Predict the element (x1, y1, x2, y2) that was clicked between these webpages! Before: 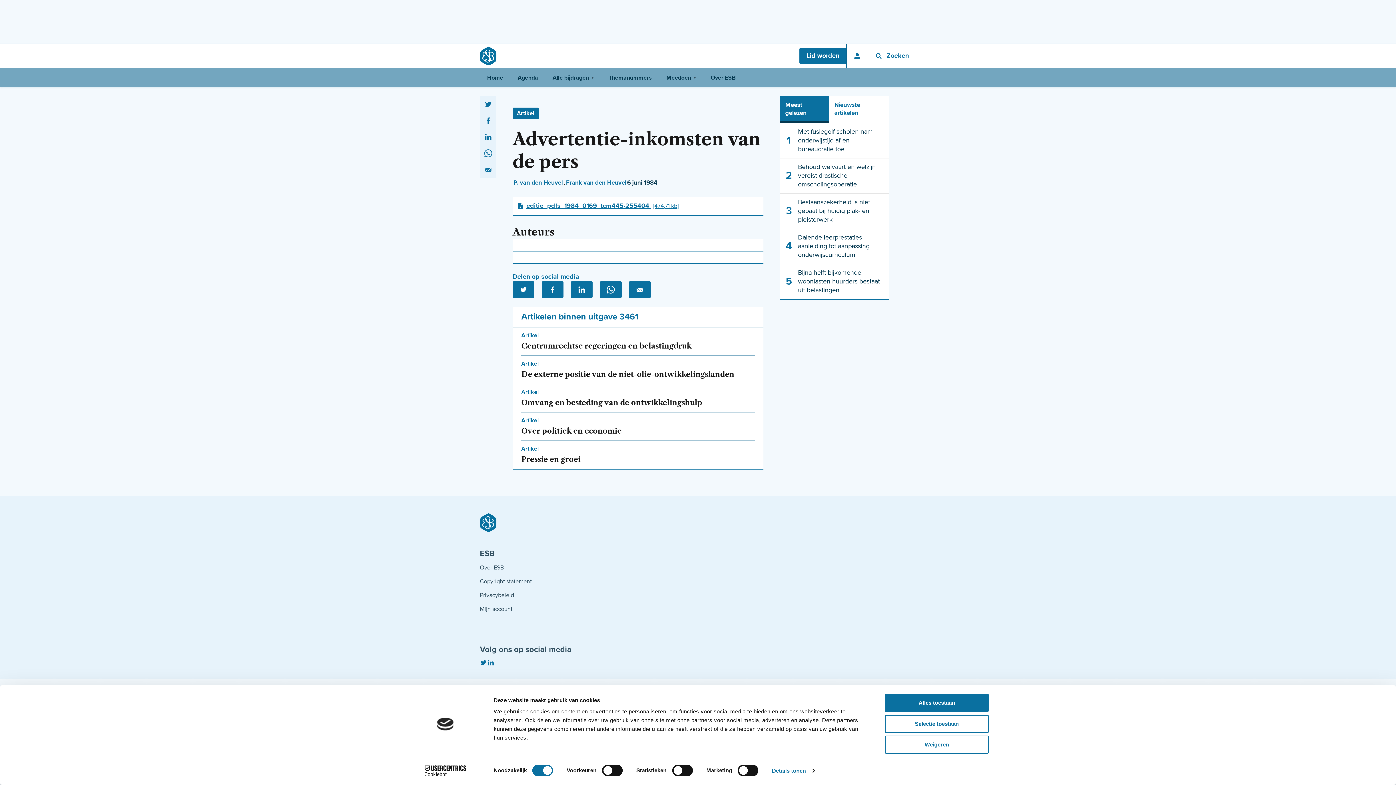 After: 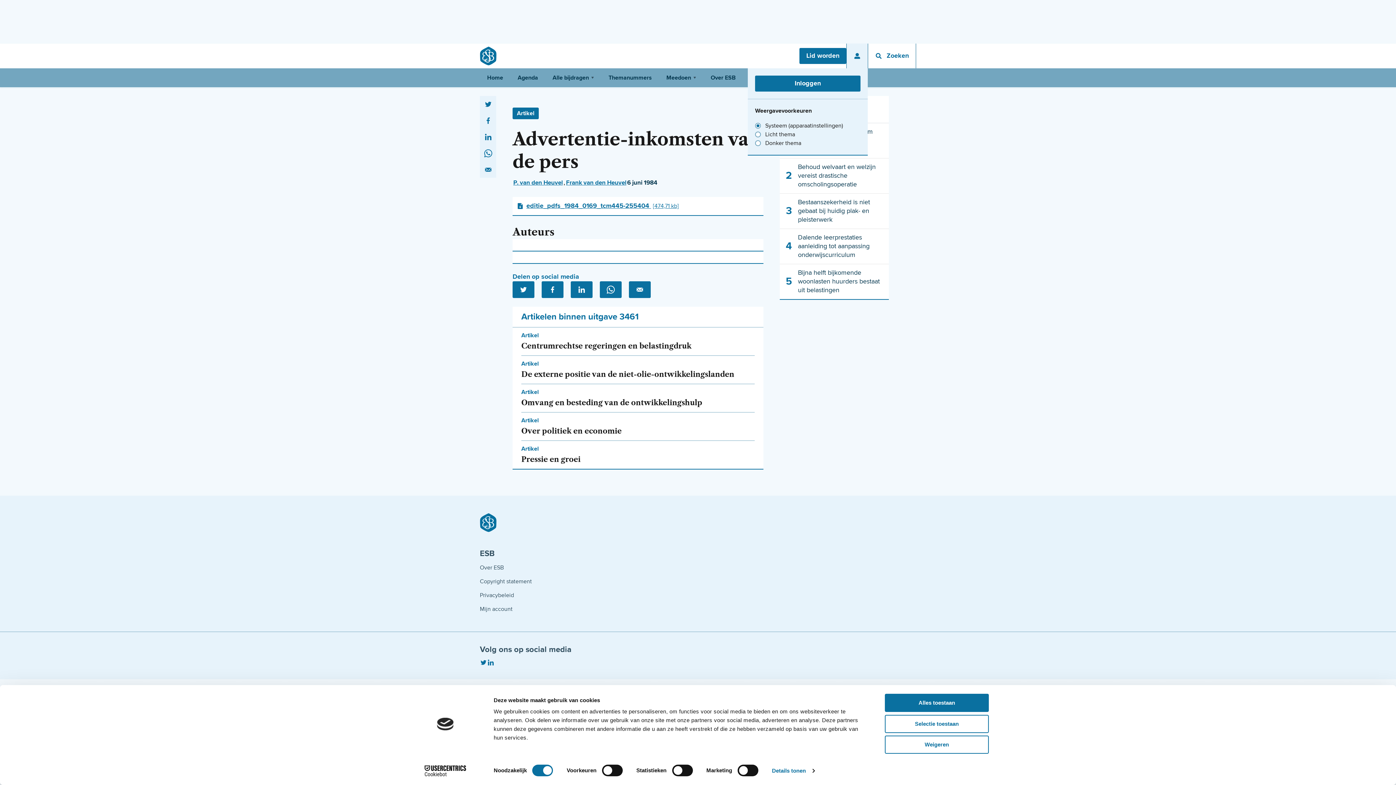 Action: bbox: (846, 43, 868, 68) label: Open profiel